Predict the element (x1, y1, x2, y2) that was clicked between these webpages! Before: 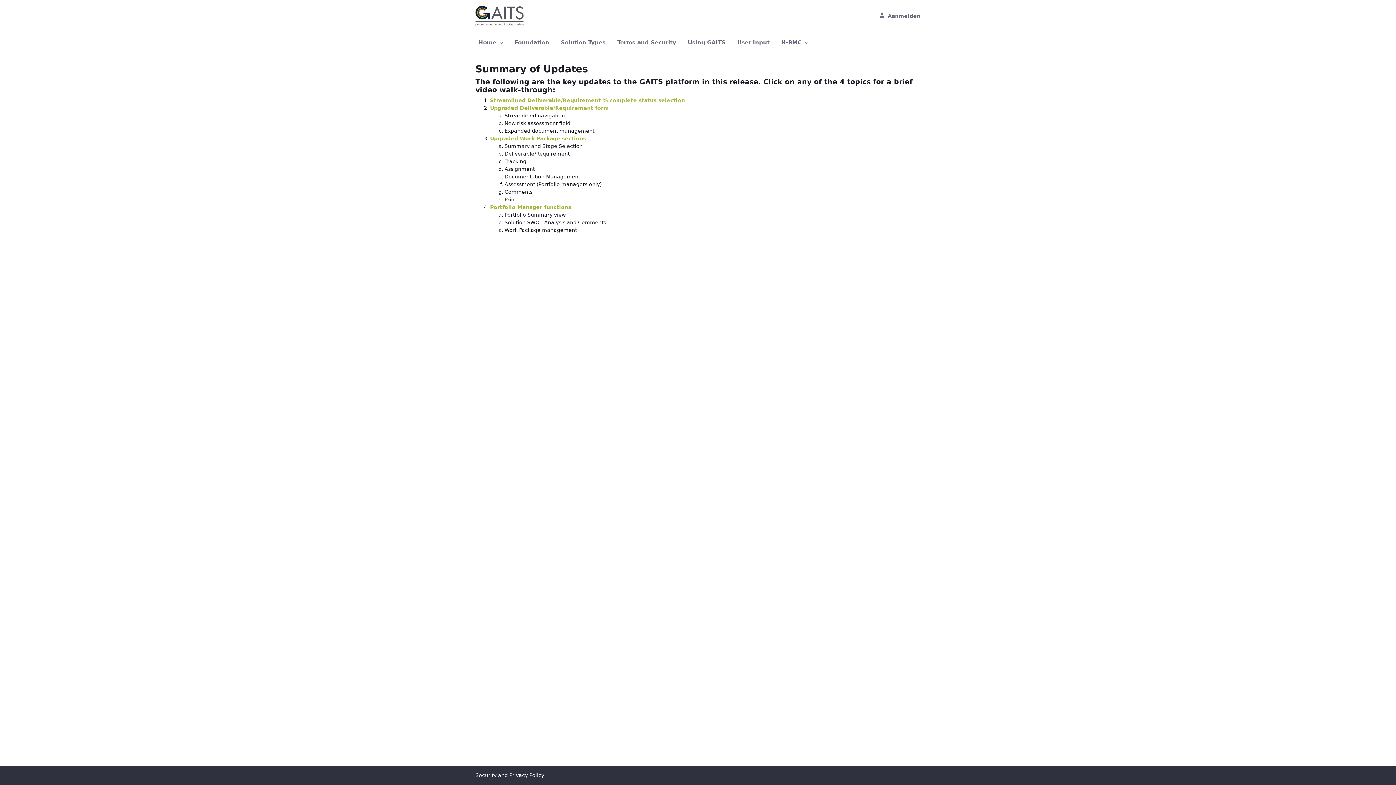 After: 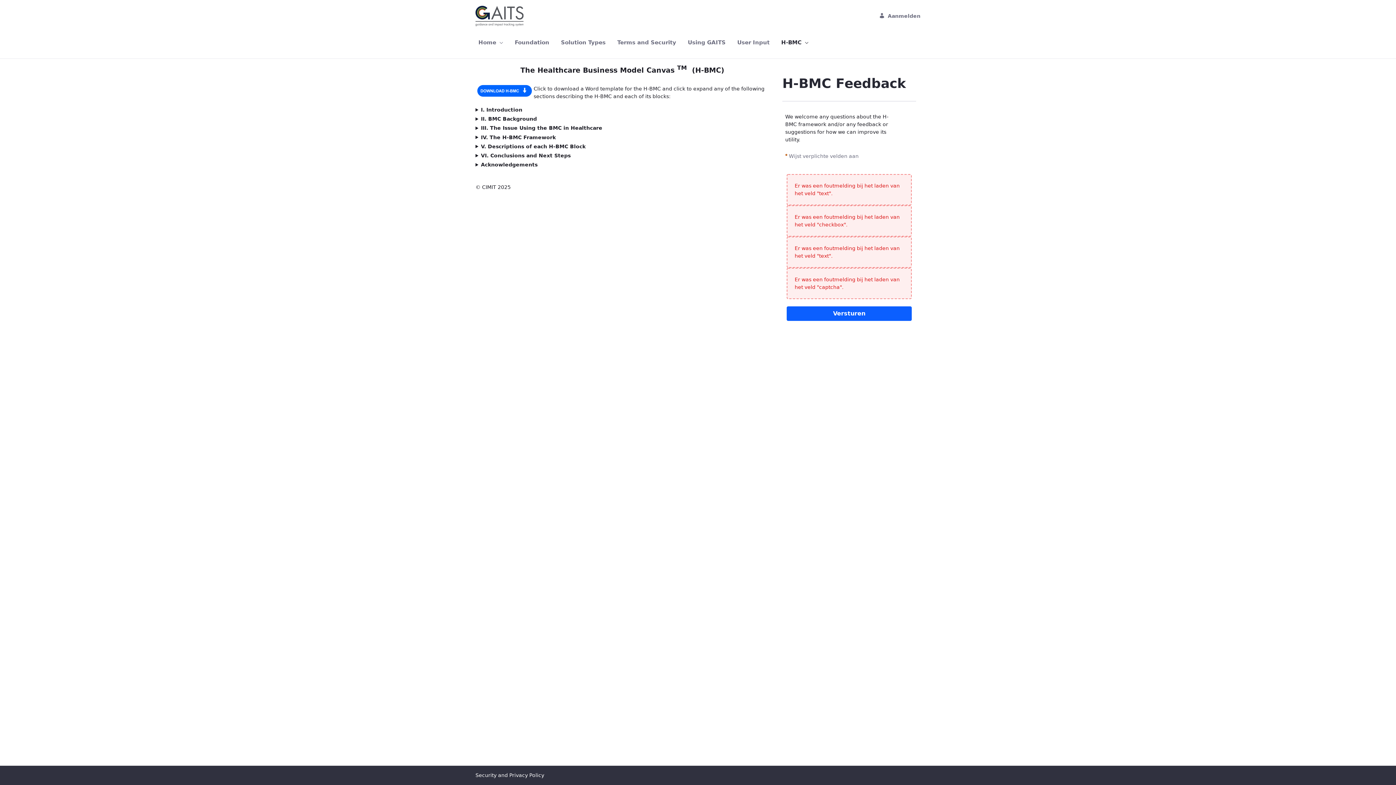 Action: bbox: (778, 34, 811, 50) label: H-BMC 